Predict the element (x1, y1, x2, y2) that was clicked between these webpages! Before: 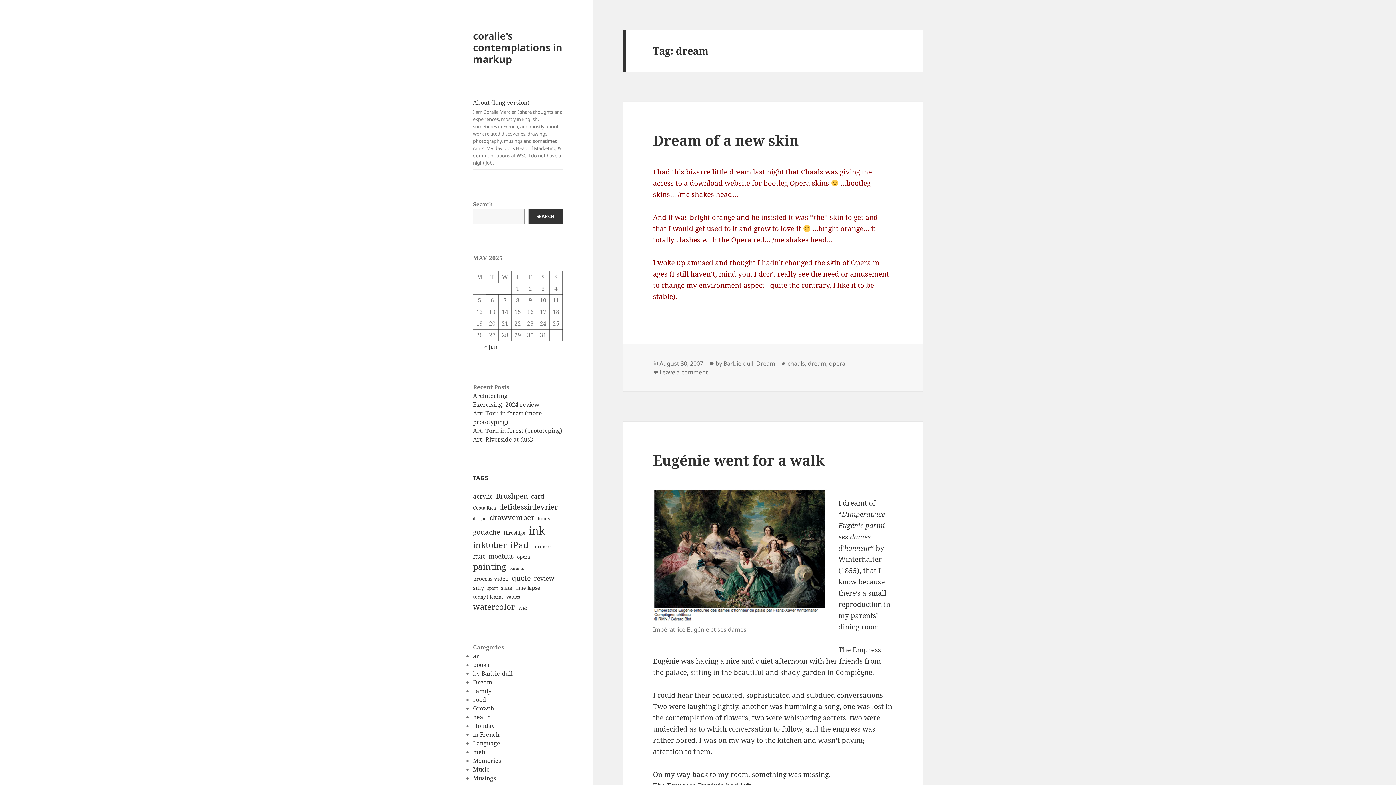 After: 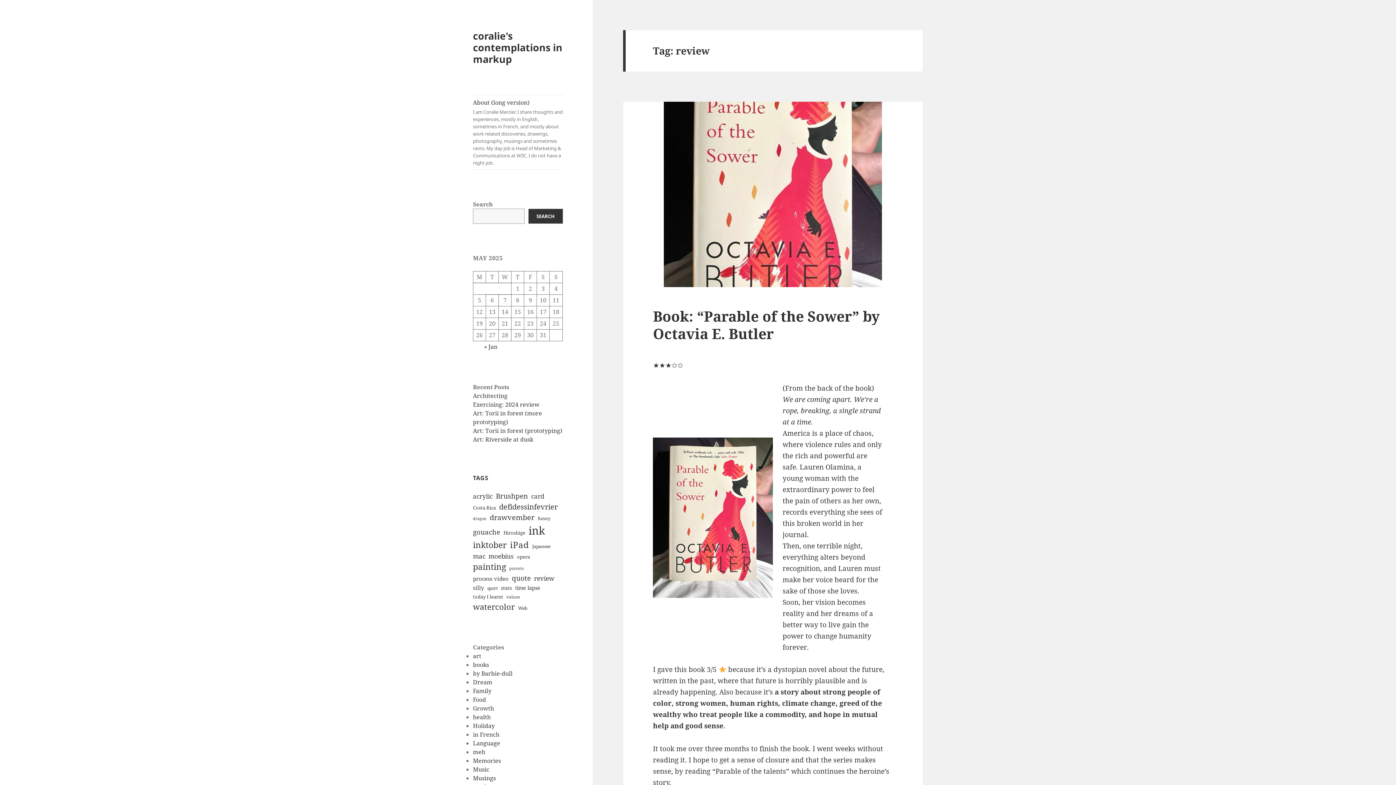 Action: bbox: (534, 573, 554, 583) label: review (20 items)